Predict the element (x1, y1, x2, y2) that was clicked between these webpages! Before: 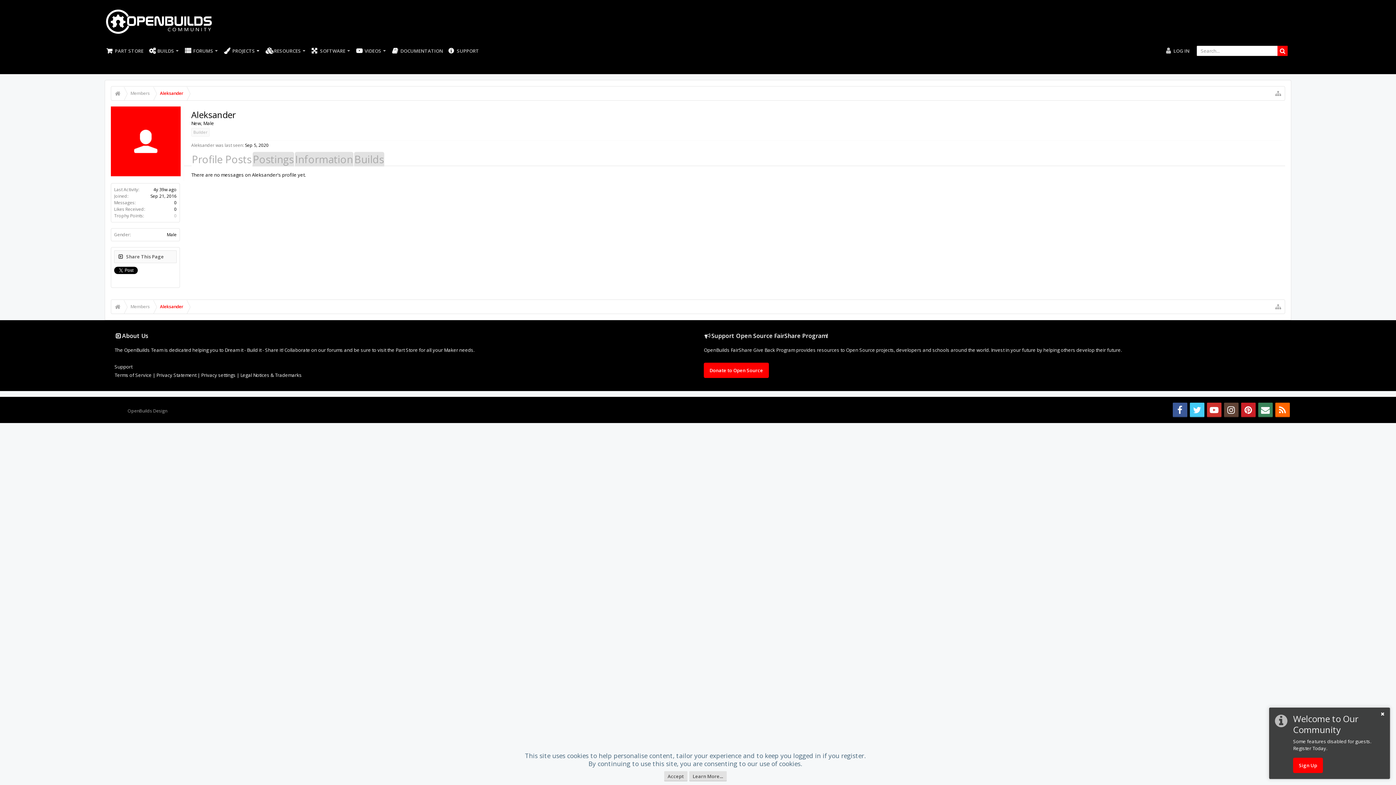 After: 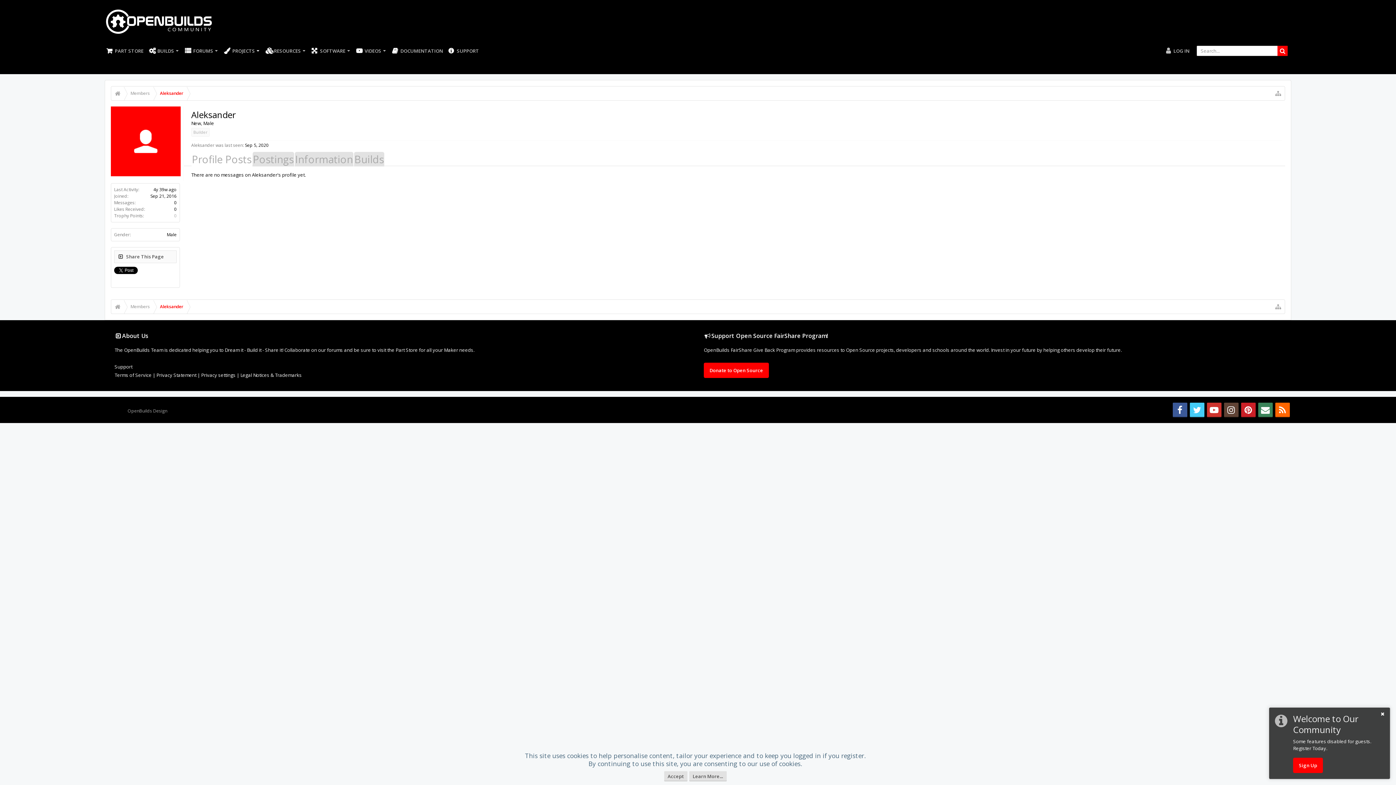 Action: bbox: (1224, 402, 1238, 417)